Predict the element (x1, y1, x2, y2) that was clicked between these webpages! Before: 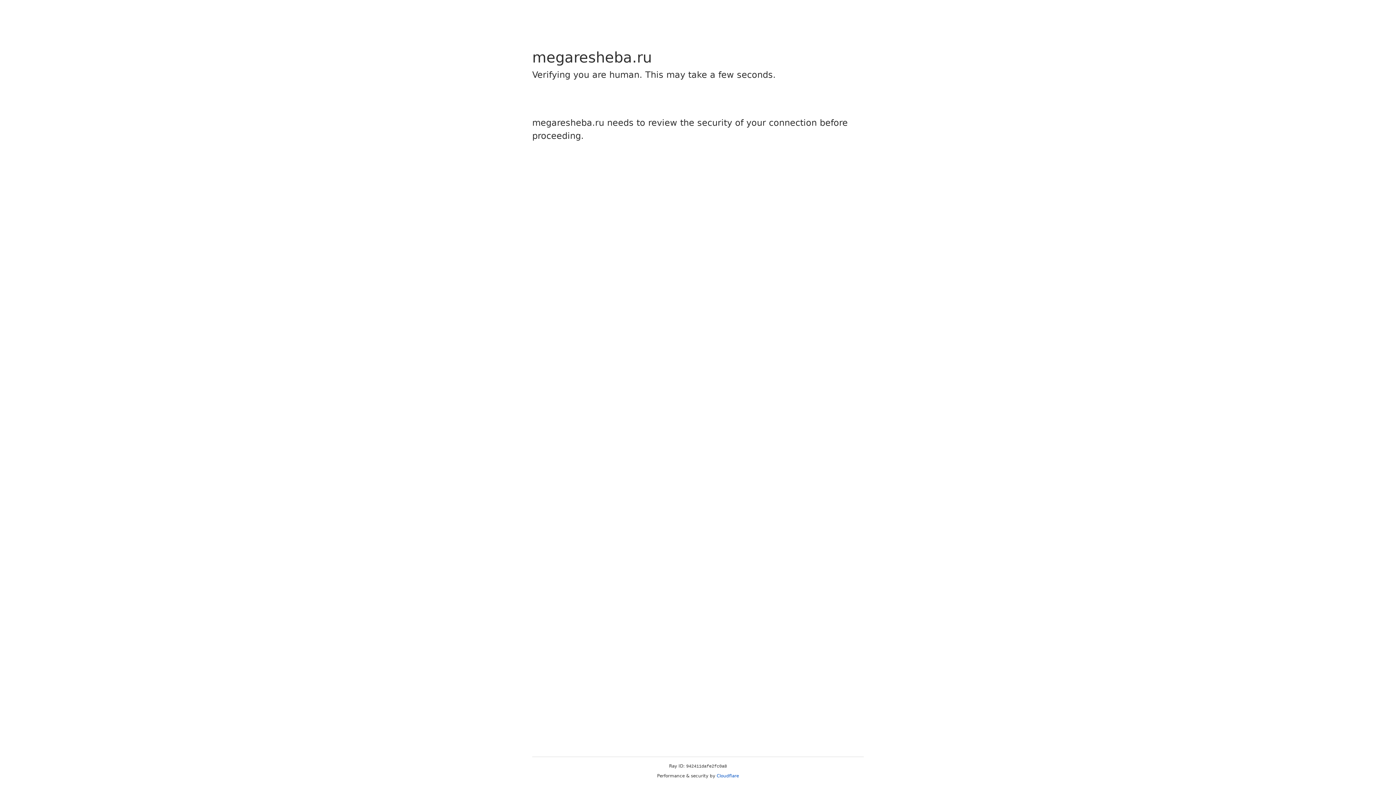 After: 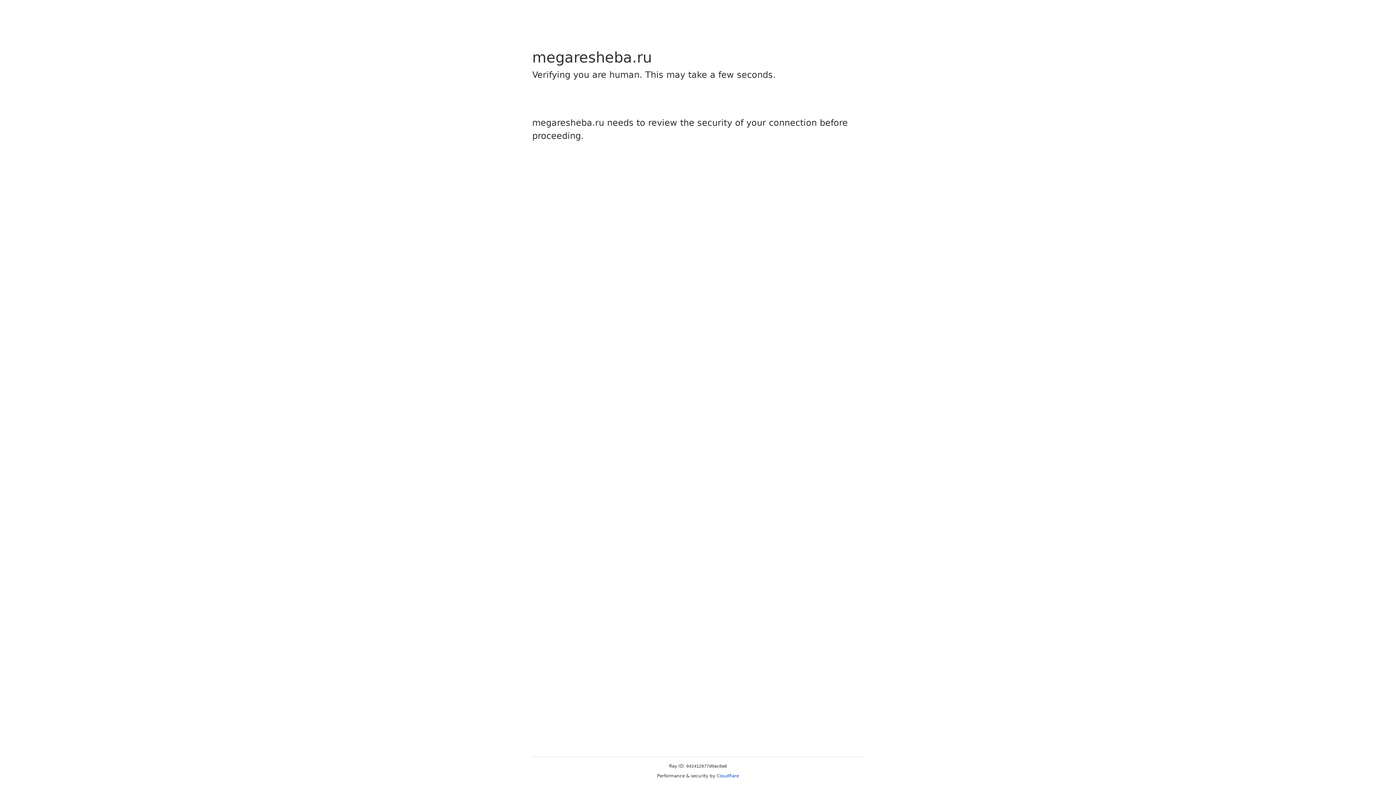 Action: bbox: (716, 773, 739, 778) label: Cloudflare